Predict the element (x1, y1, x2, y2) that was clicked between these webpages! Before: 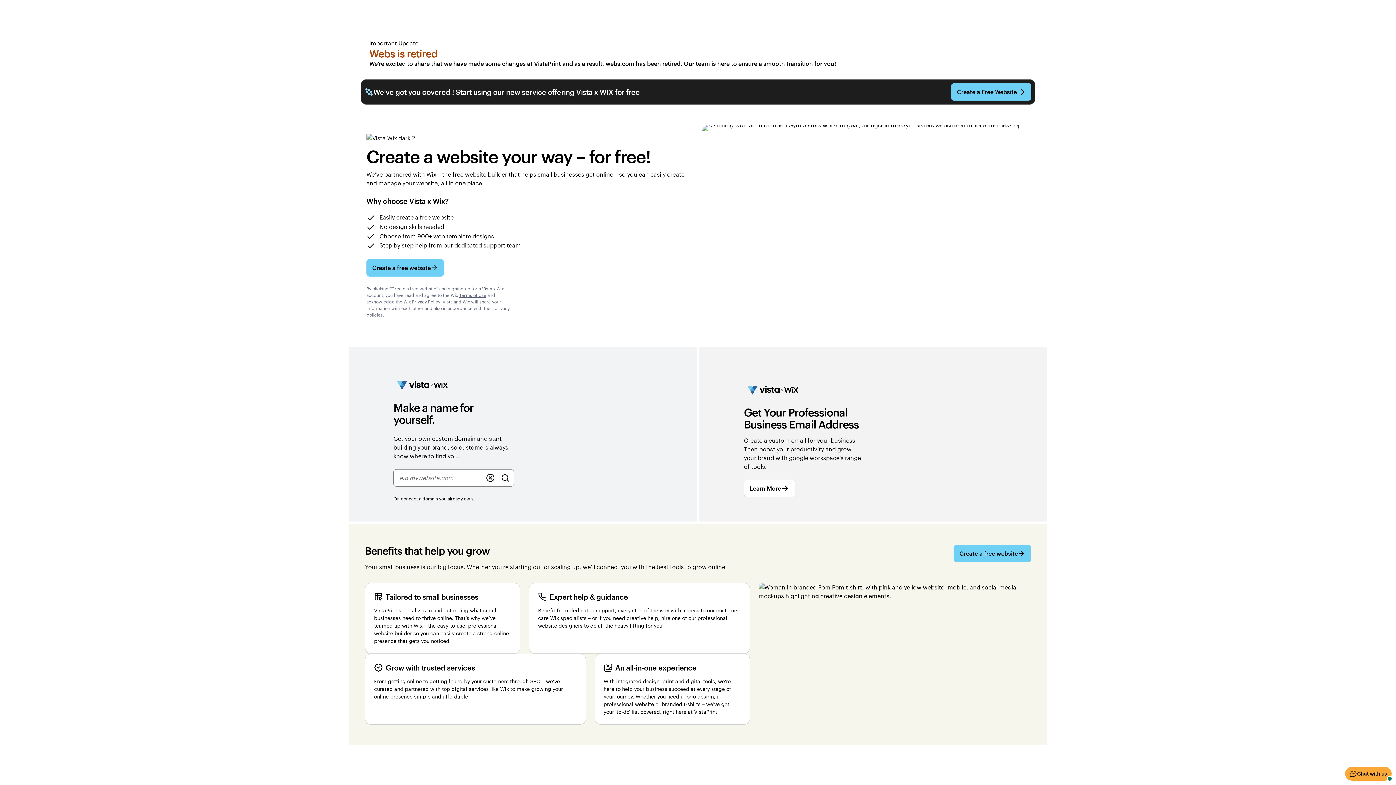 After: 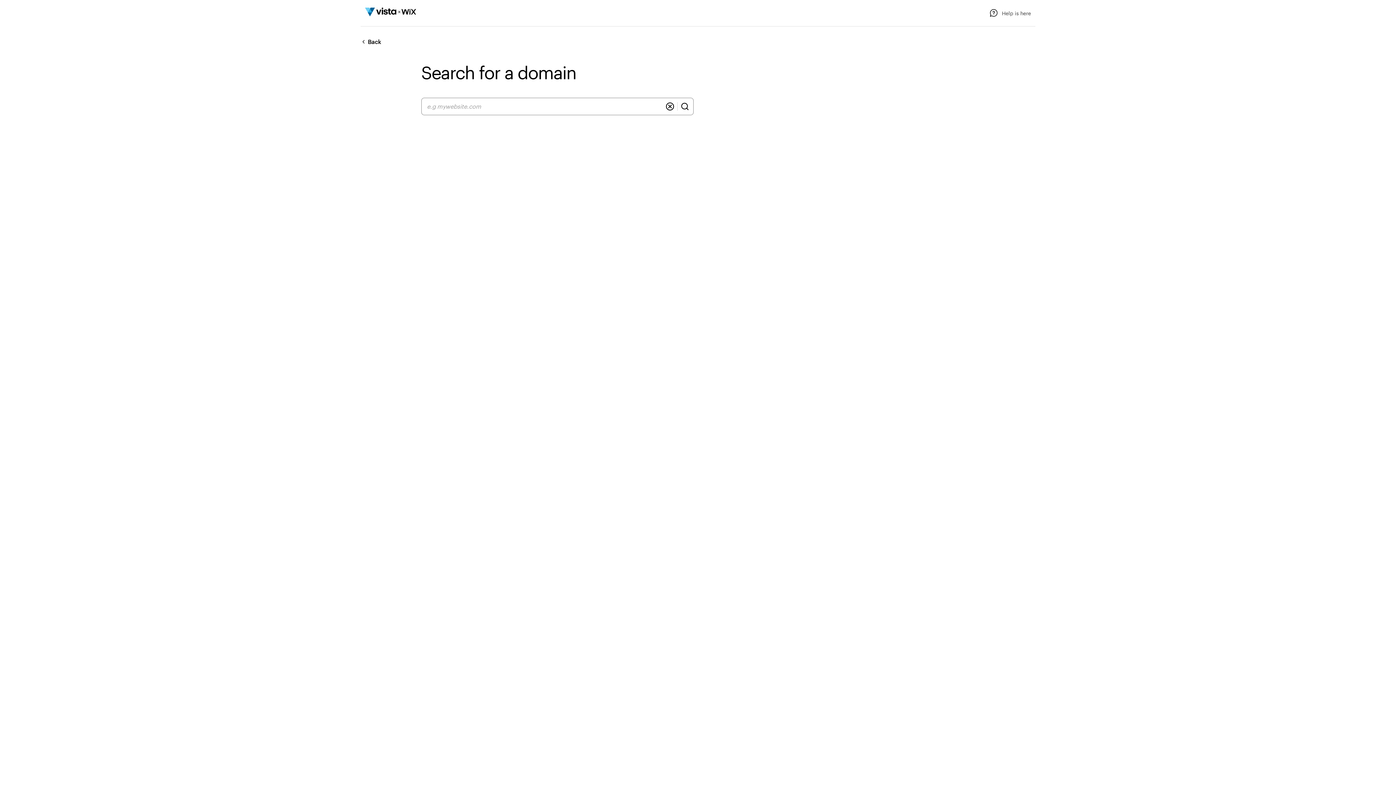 Action: bbox: (498, 470, 512, 485) label: Search